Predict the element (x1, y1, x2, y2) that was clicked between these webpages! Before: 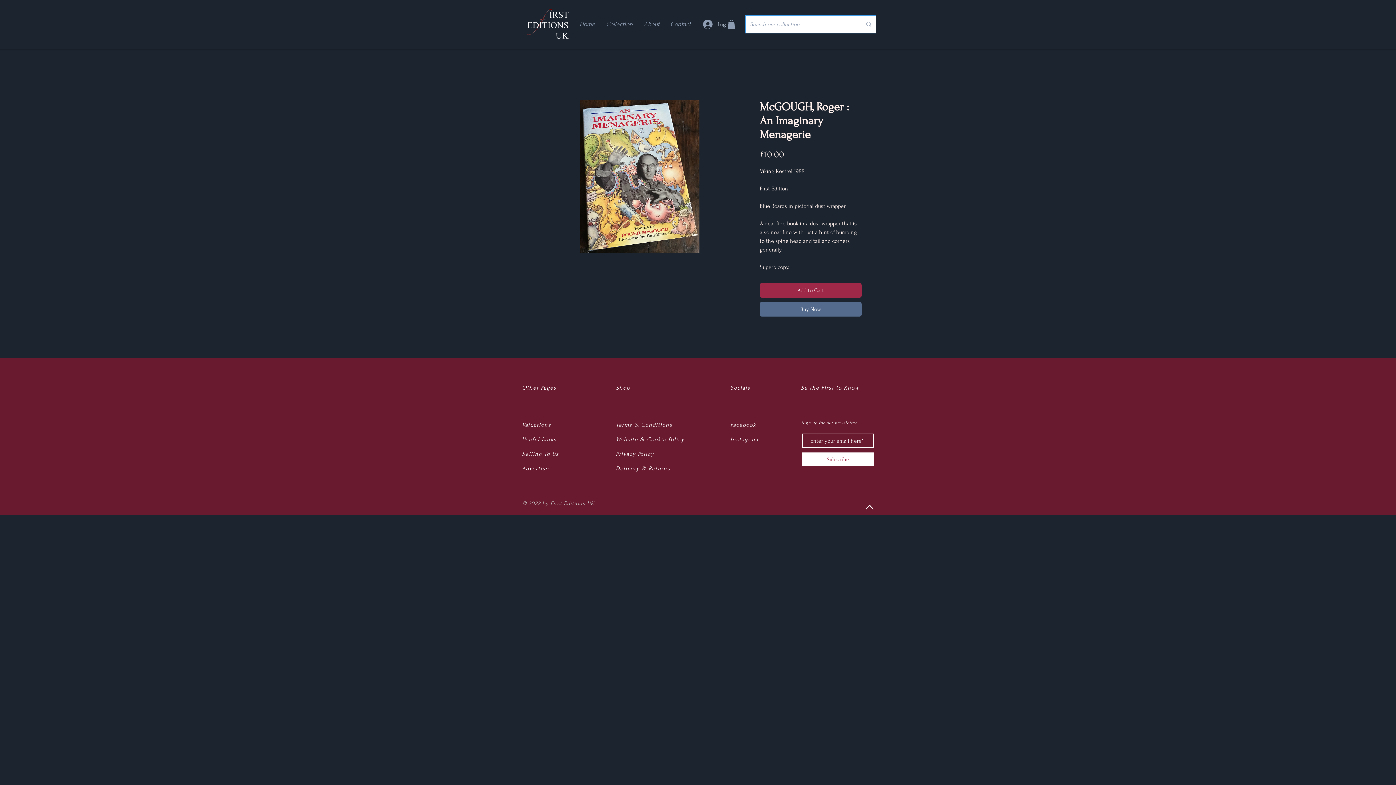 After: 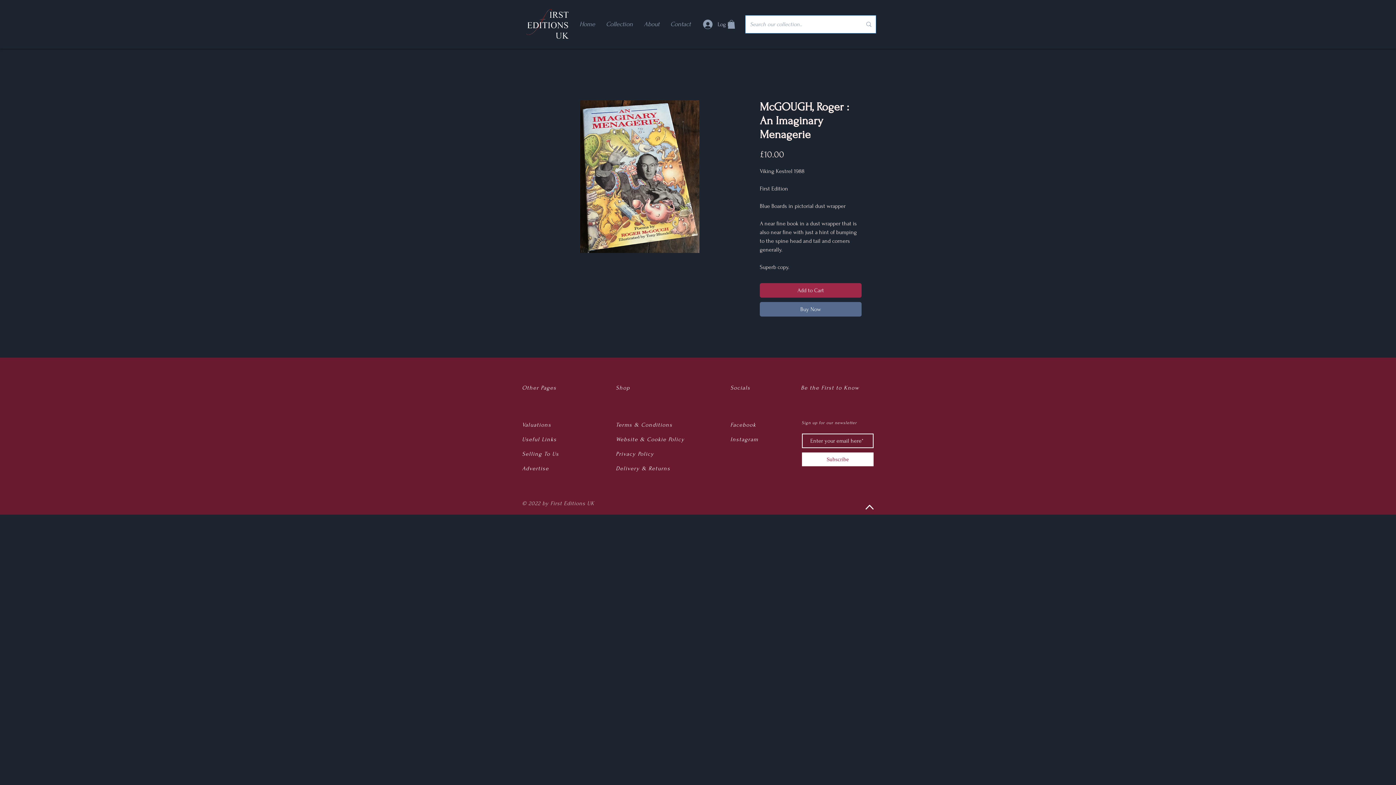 Action: bbox: (865, 505, 873, 509)